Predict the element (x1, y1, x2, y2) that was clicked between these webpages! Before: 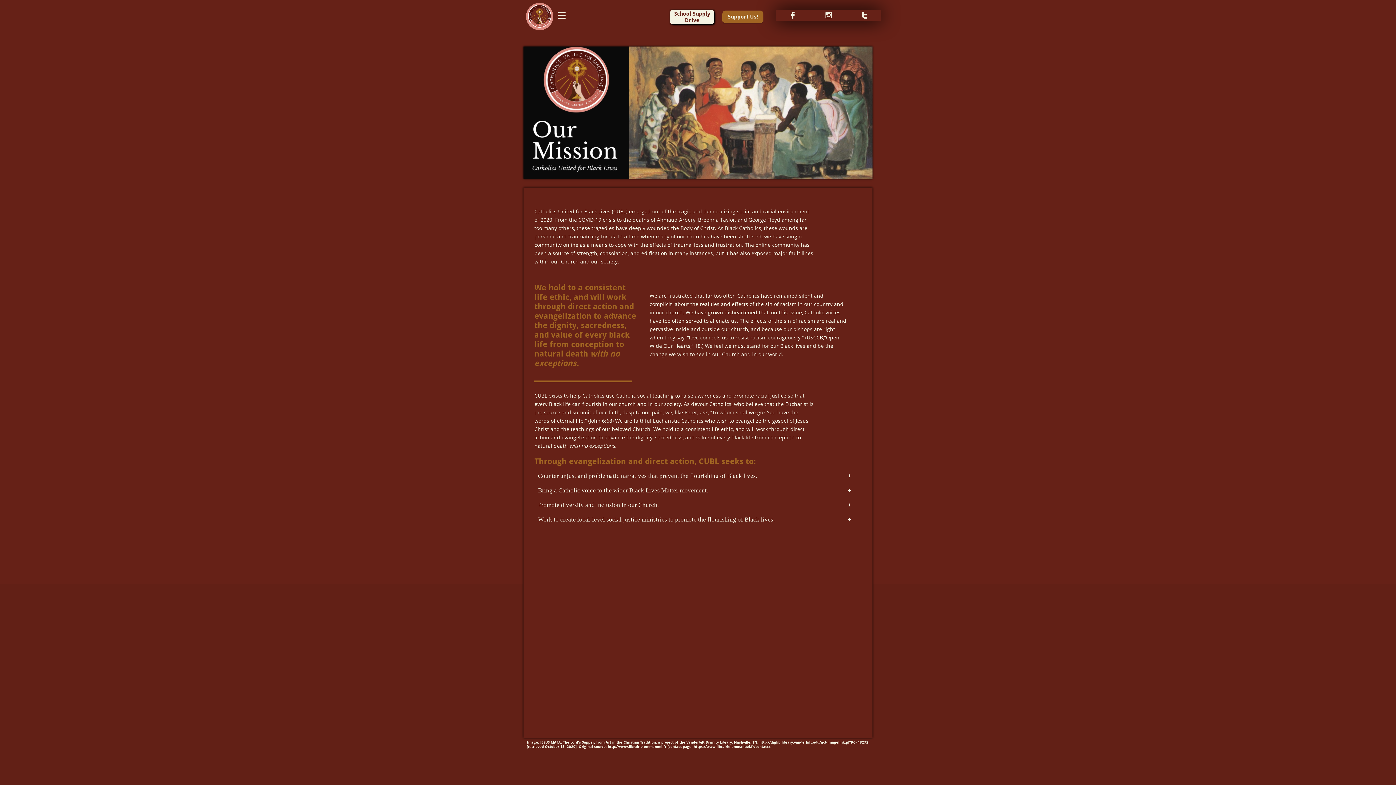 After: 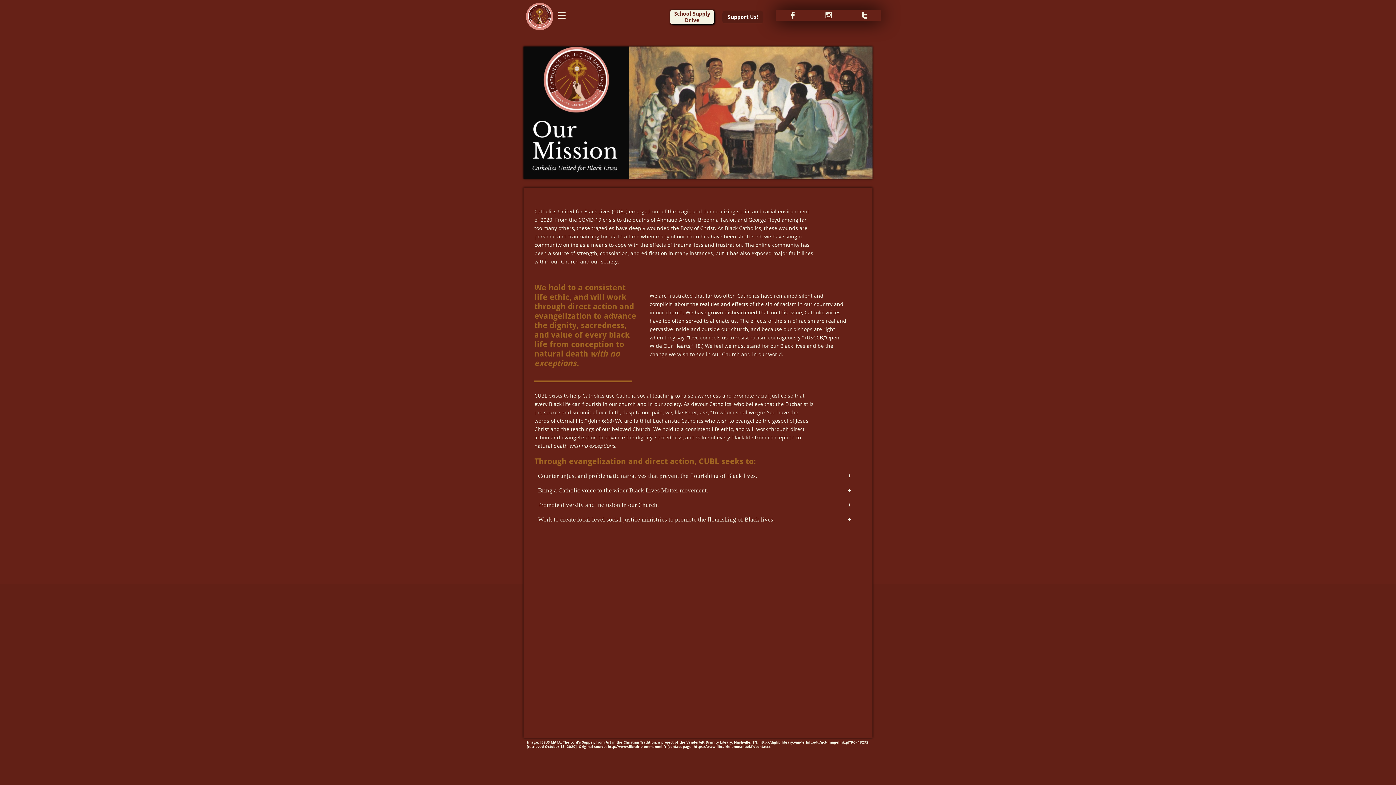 Action: bbox: (722, 10, 763, 24) label: Support Us!
